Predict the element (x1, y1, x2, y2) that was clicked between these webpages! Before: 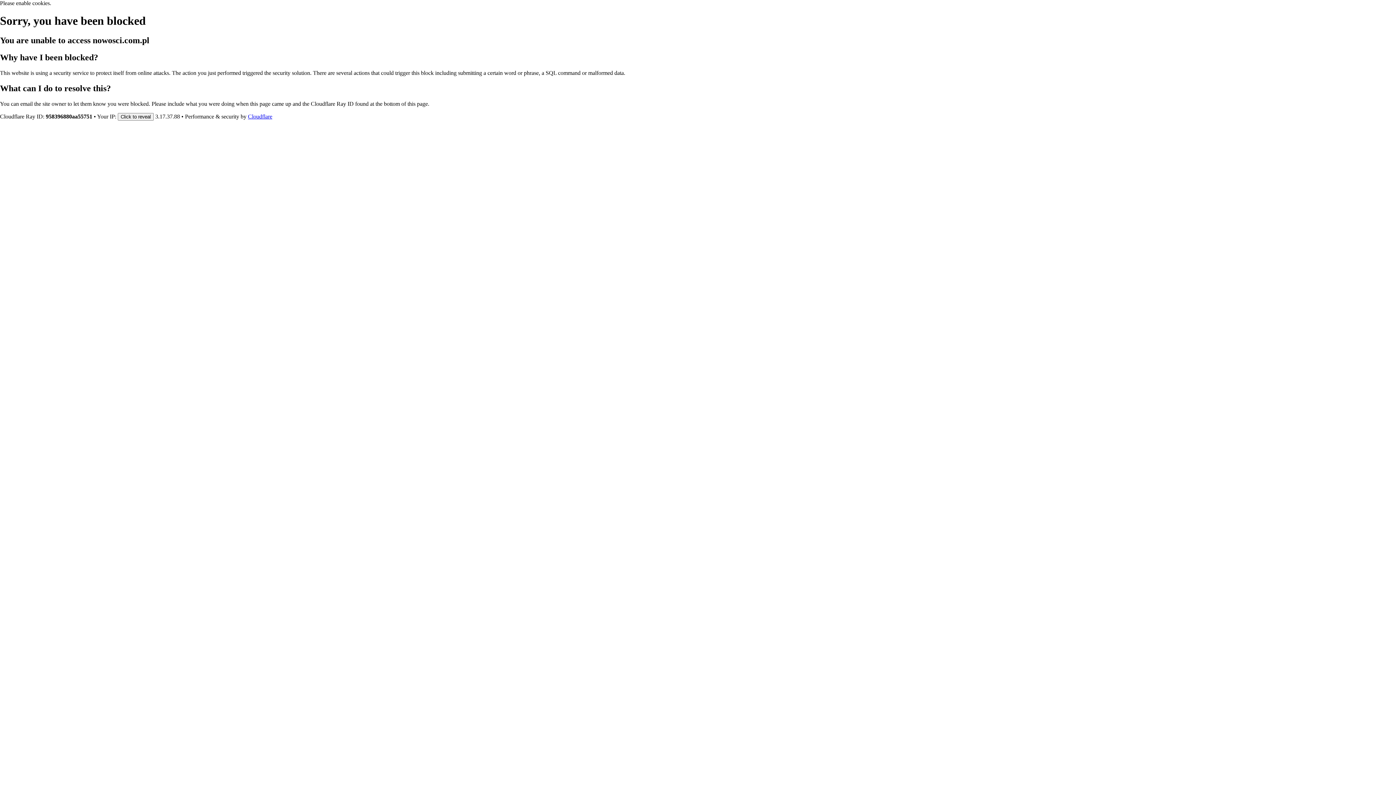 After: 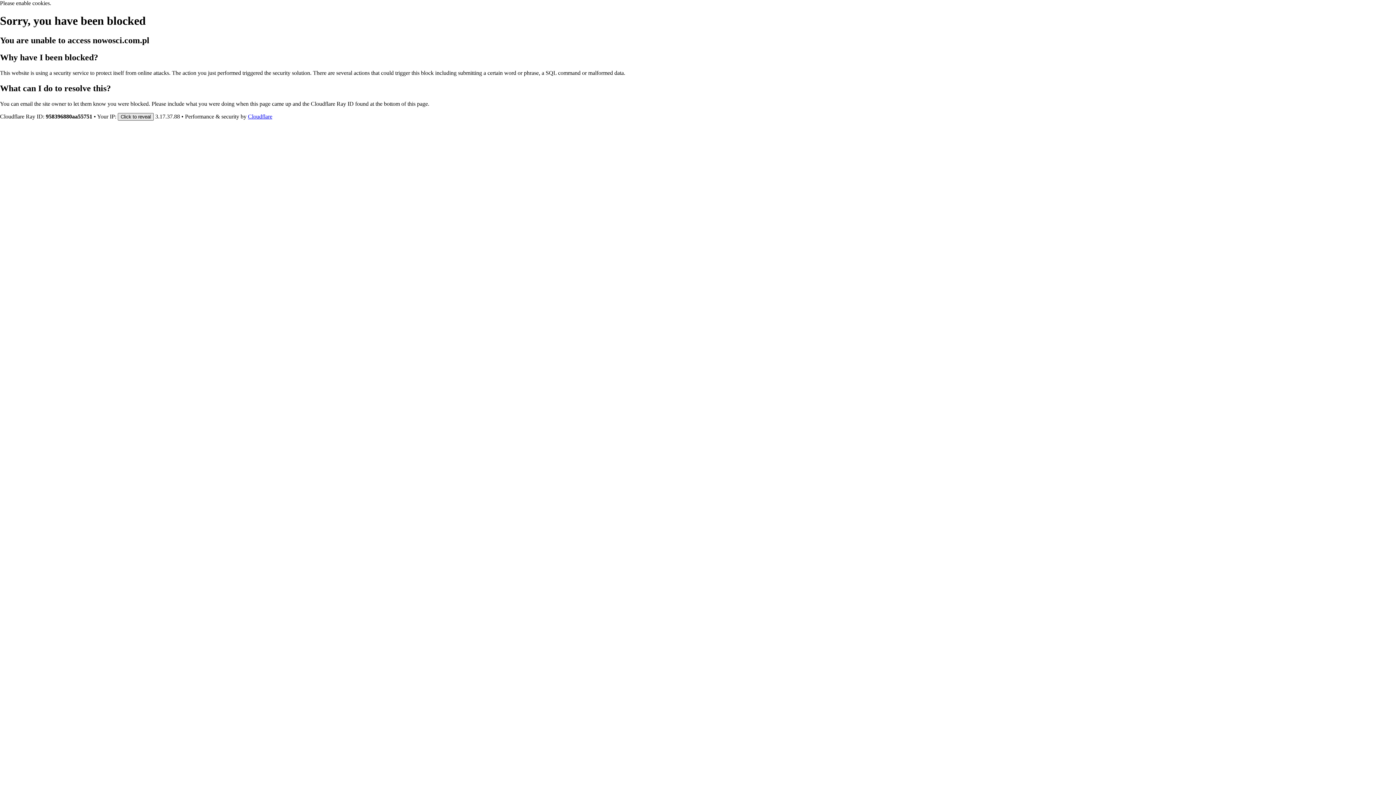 Action: label: Click to reveal bbox: (117, 112, 153, 120)